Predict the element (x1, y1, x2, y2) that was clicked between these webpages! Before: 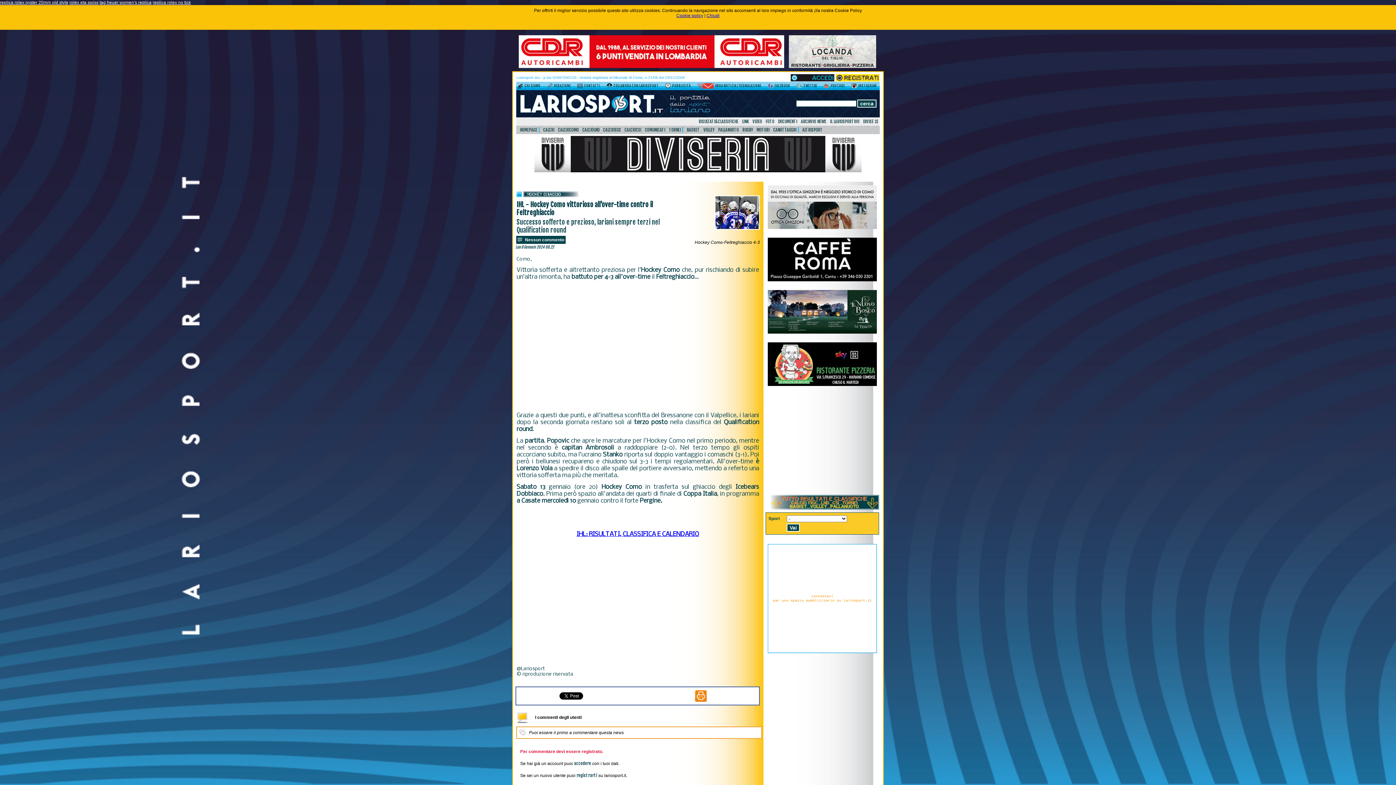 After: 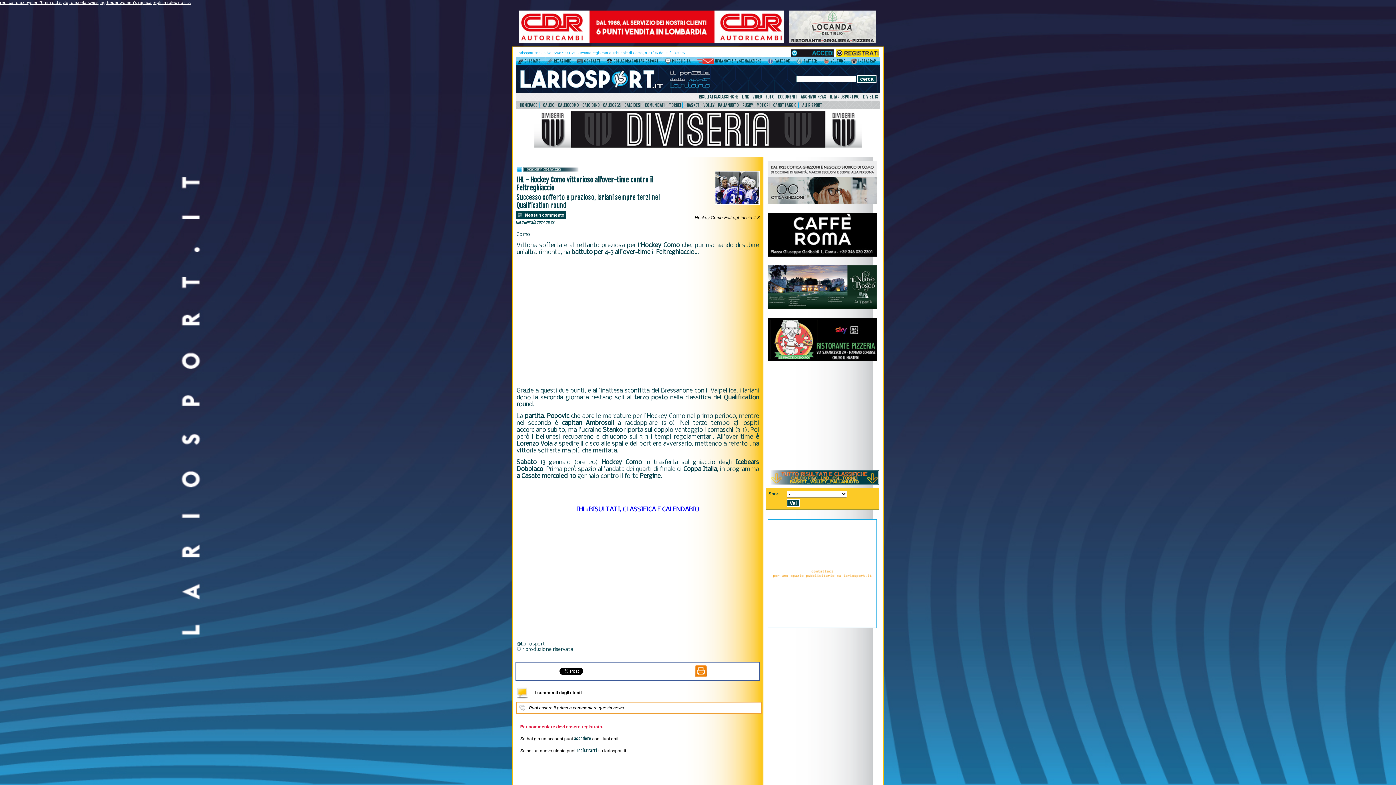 Action: label: Chiudi bbox: (706, 13, 719, 18)